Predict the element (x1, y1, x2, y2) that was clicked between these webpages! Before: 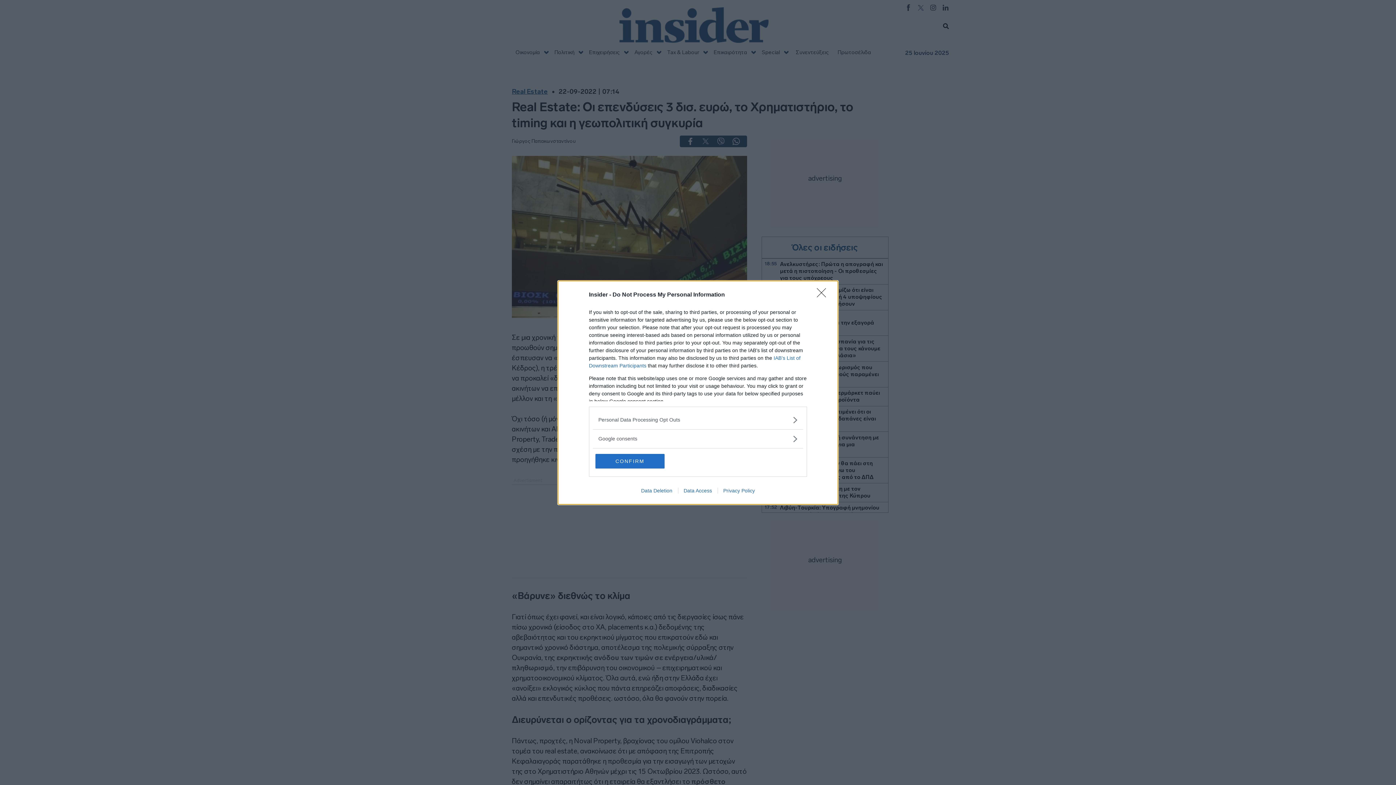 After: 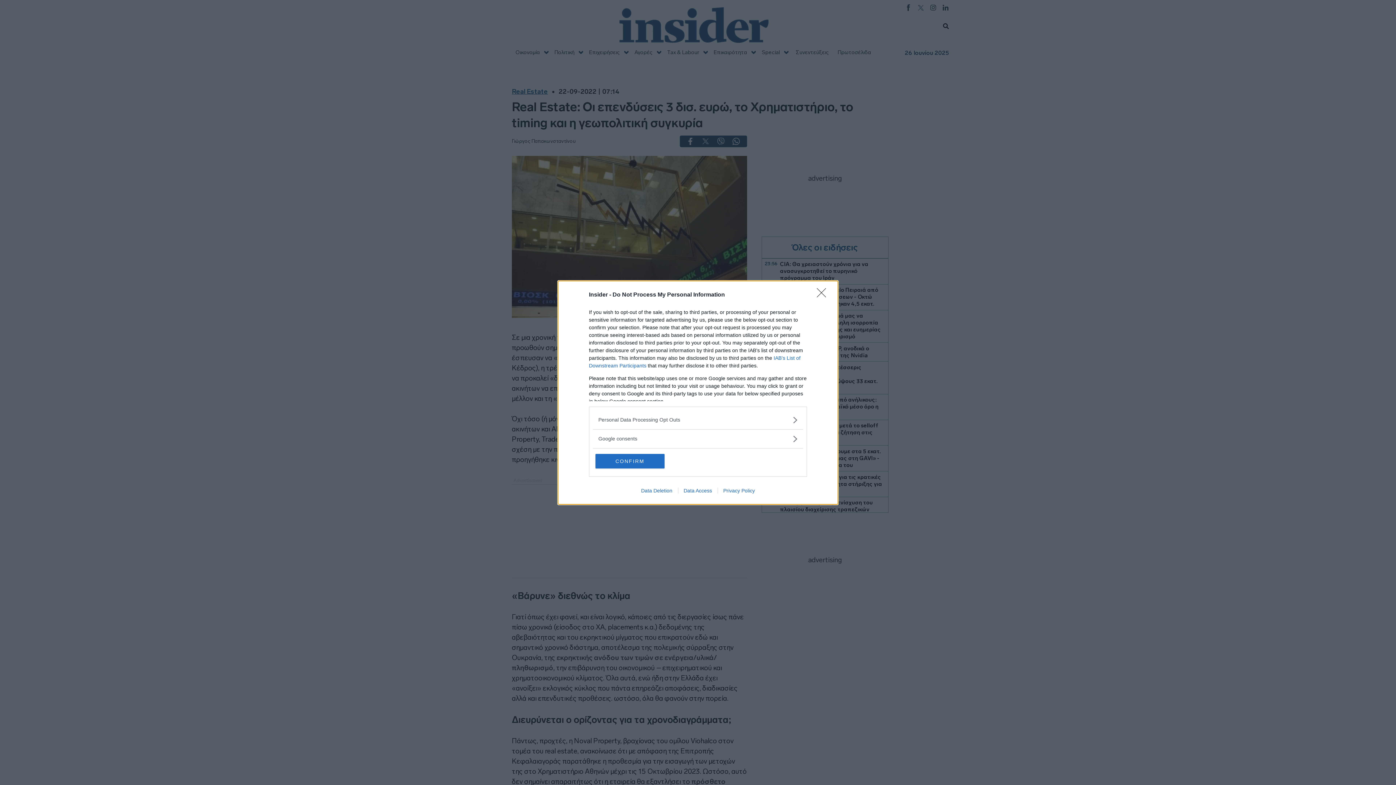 Action: label: Privacy Policy bbox: (717, 487, 760, 493)